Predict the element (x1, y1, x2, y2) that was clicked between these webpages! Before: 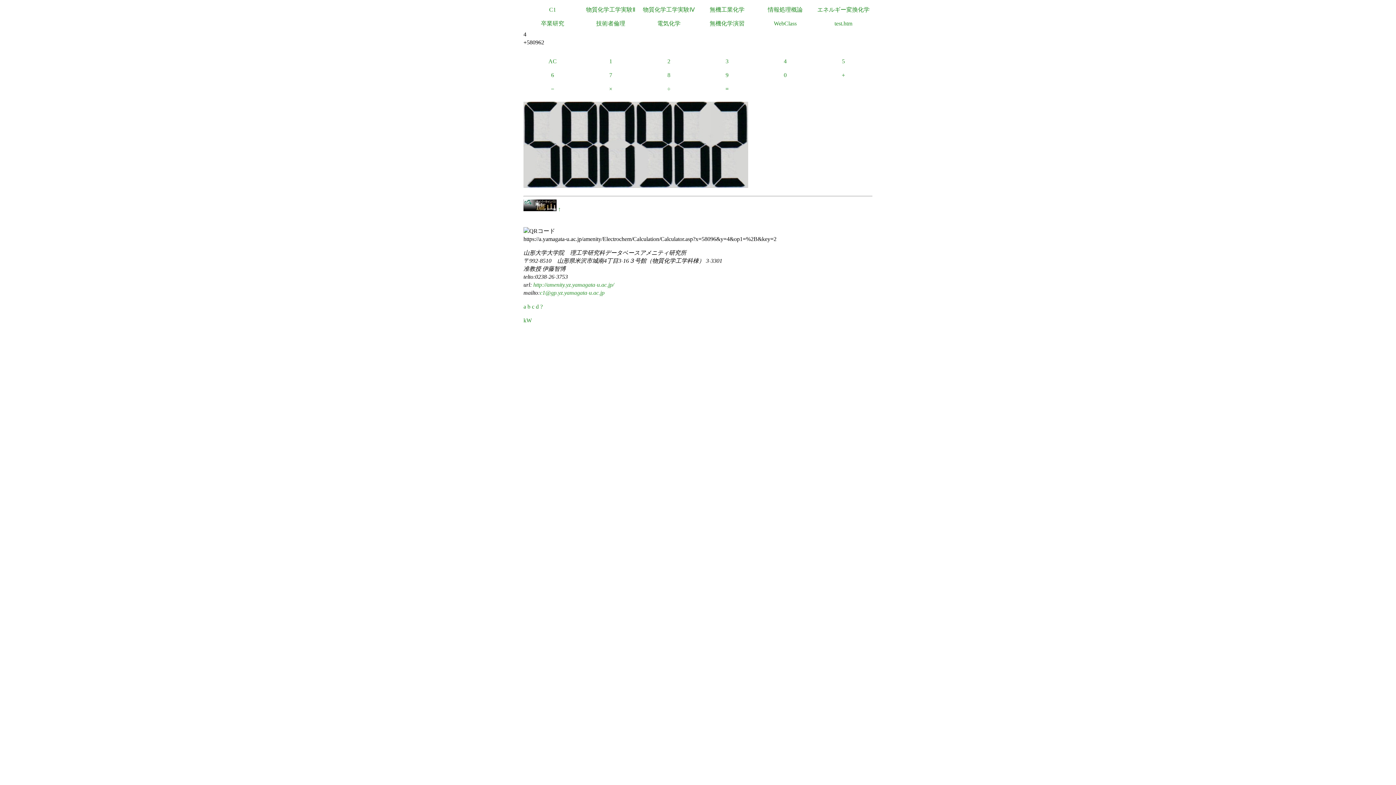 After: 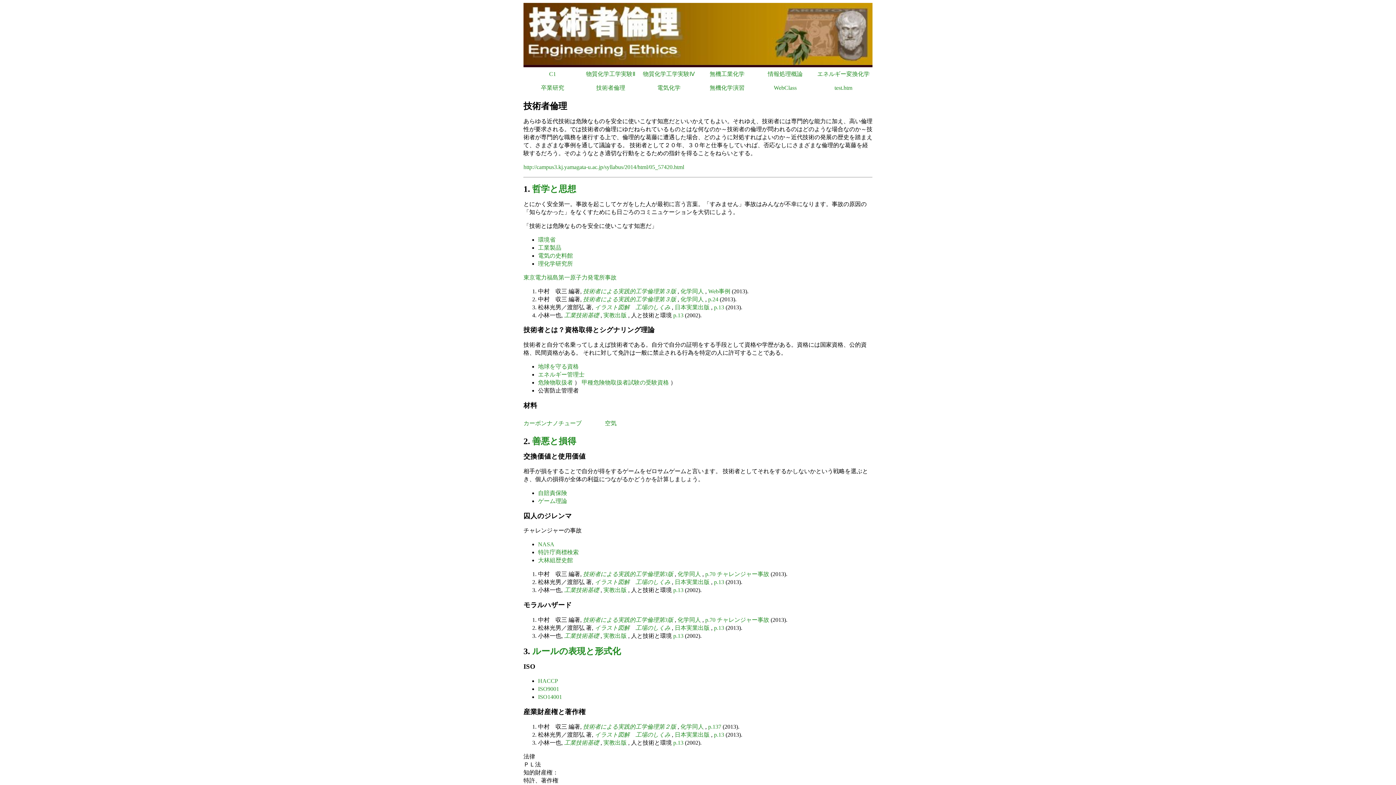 Action: label: 技術者倫理 bbox: (581, 16, 640, 30)